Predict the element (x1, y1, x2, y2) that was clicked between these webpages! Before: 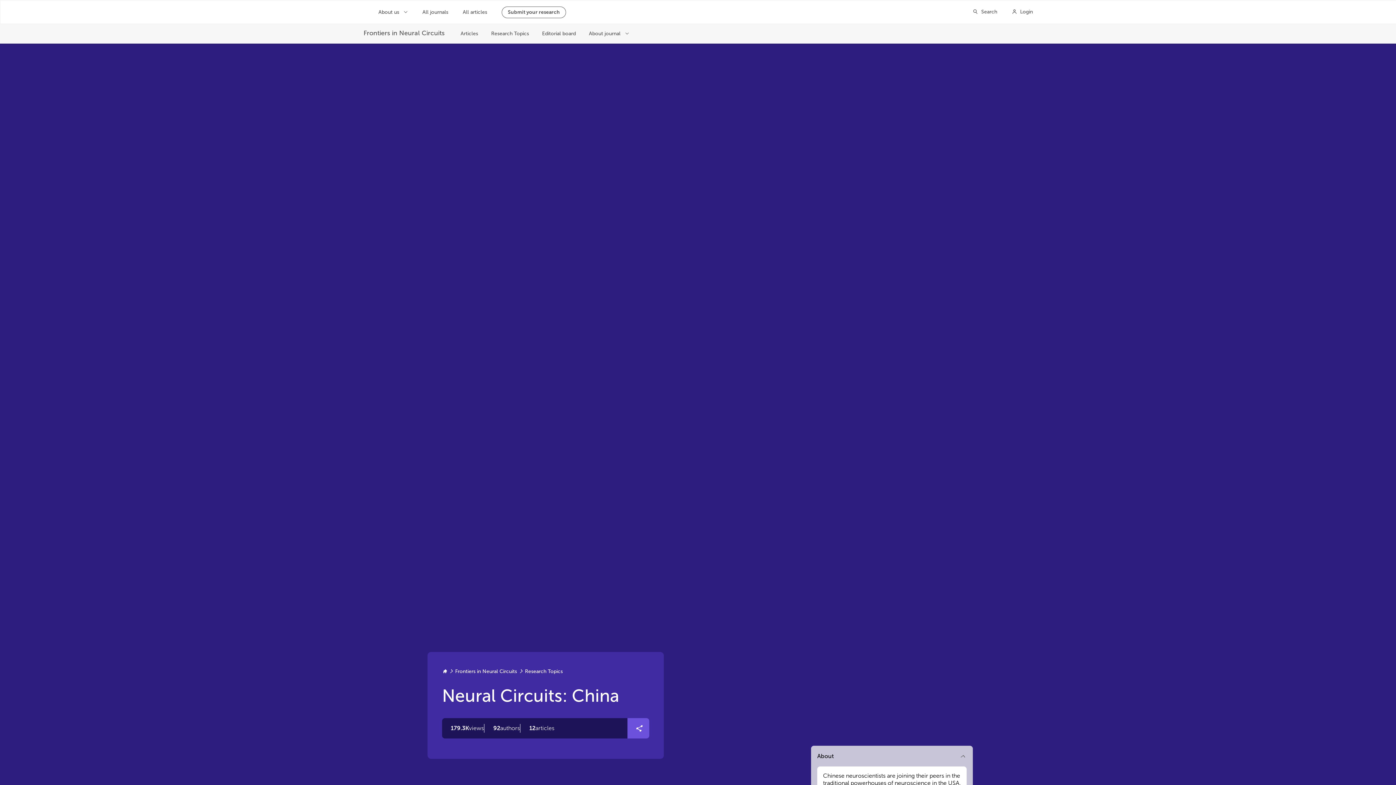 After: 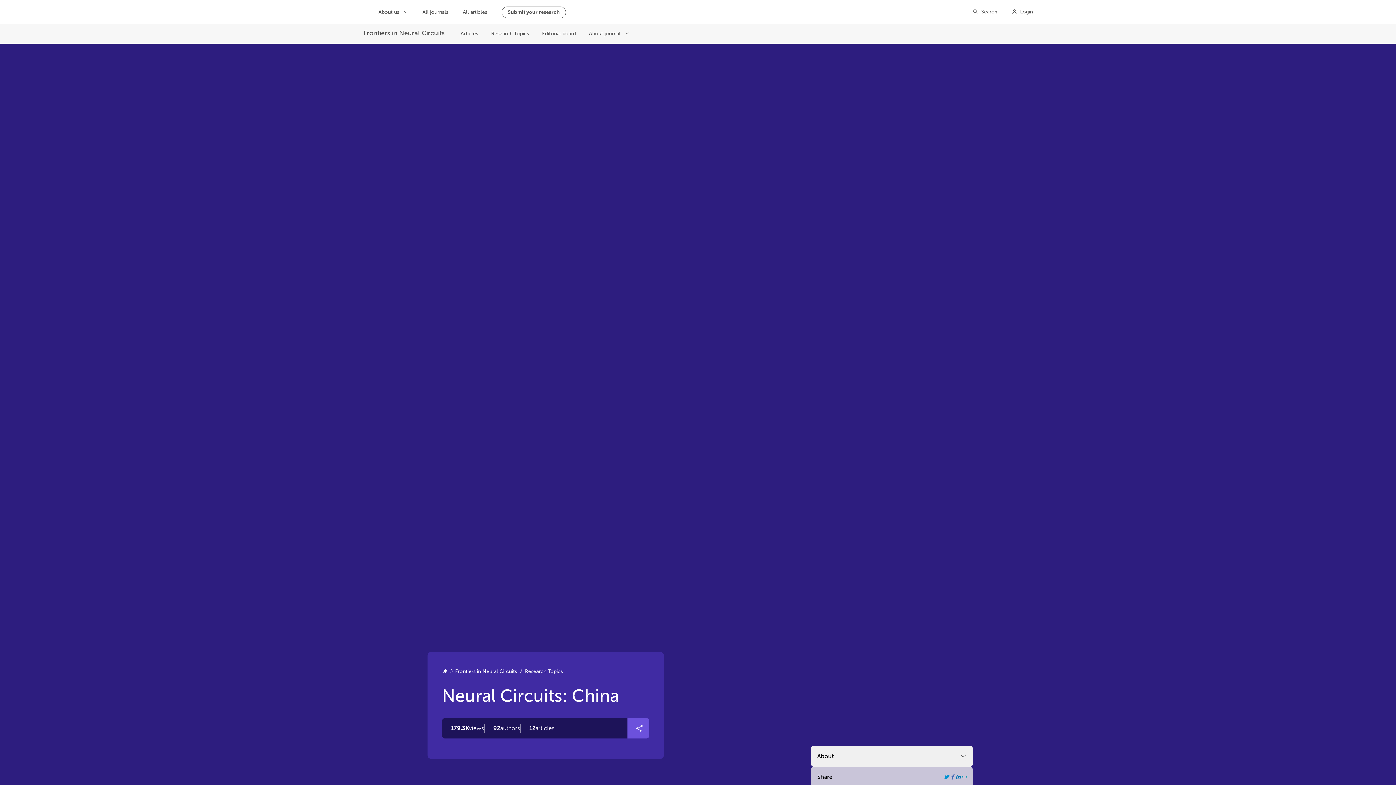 Action: bbox: (958, 752, 966, 761) label: Collapse section